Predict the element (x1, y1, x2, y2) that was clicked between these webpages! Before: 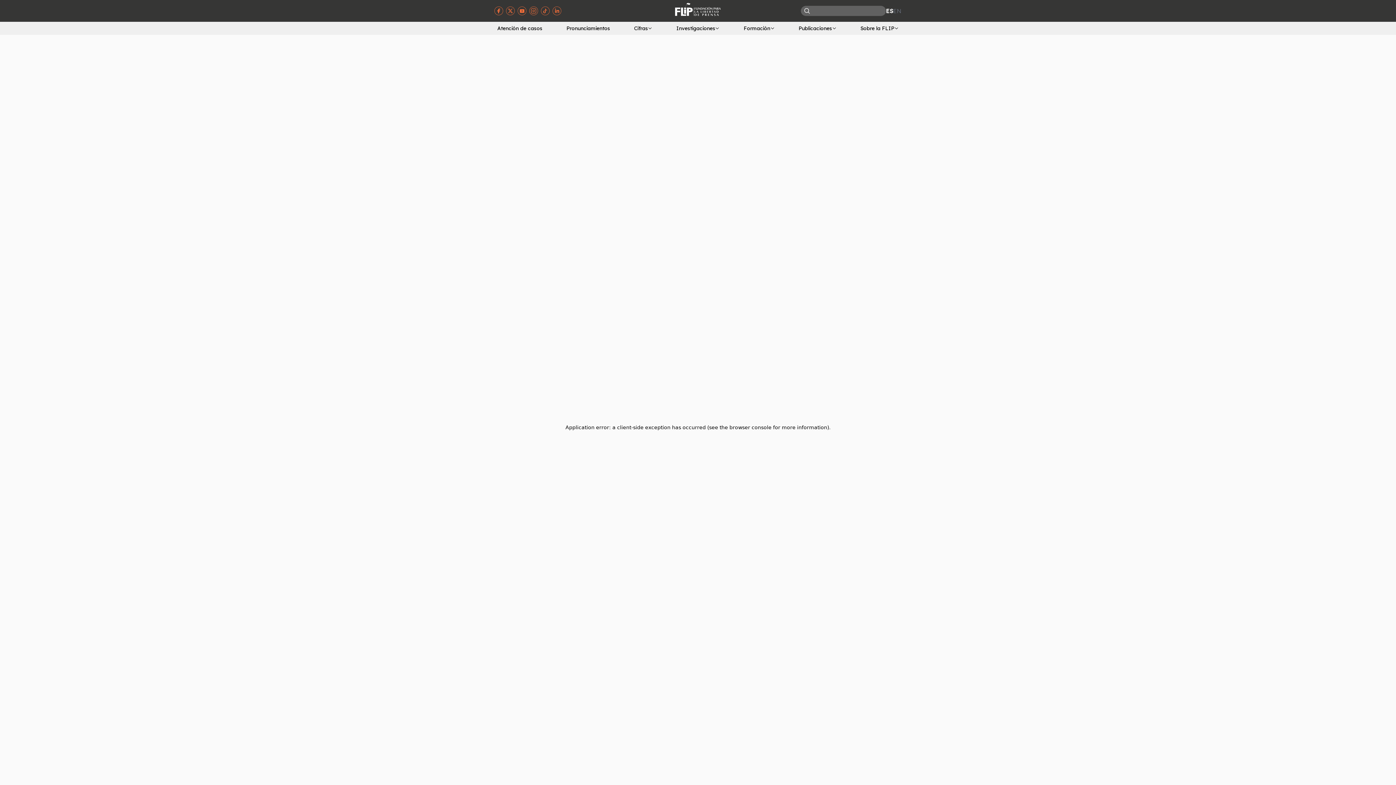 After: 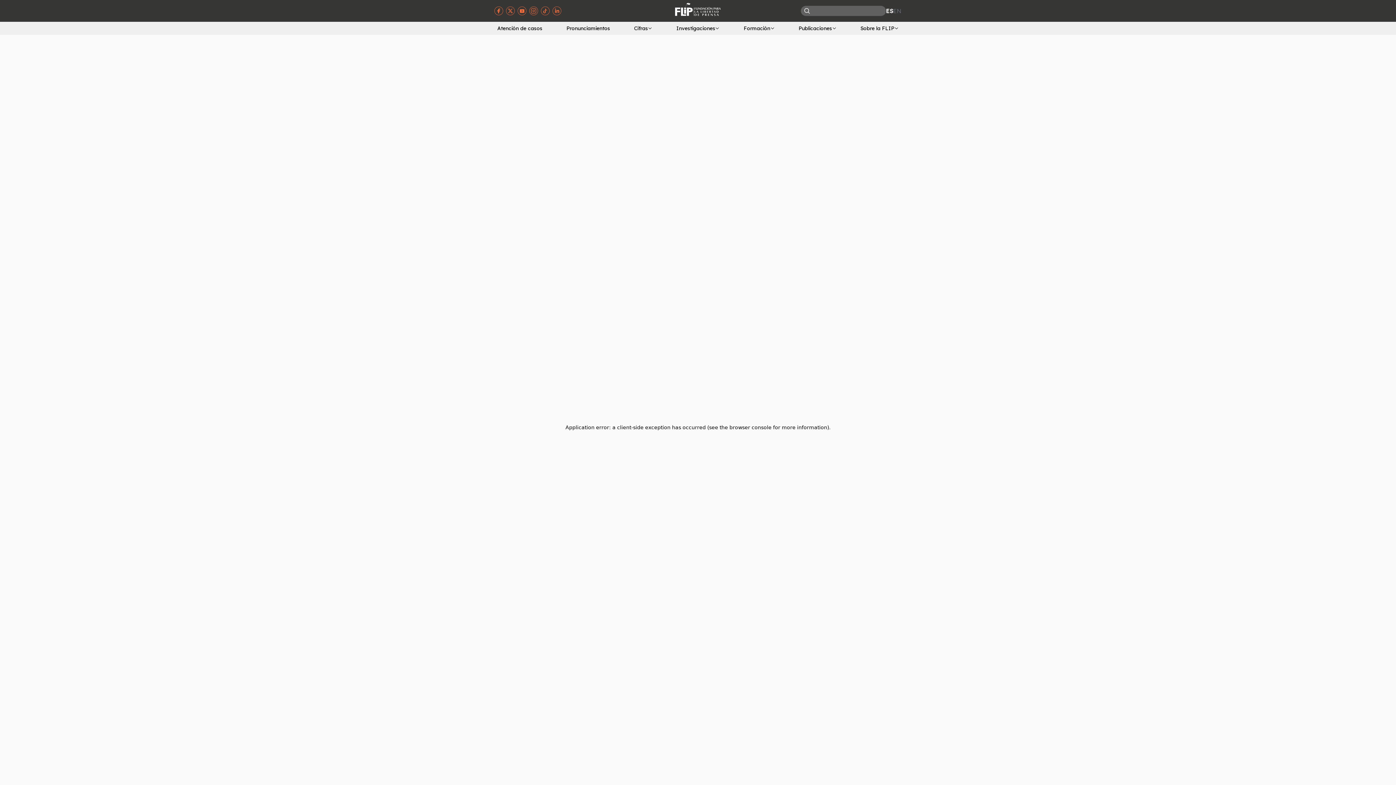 Action: label: Visitar página de facebook de la FLIP bbox: (494, 6, 503, 15)